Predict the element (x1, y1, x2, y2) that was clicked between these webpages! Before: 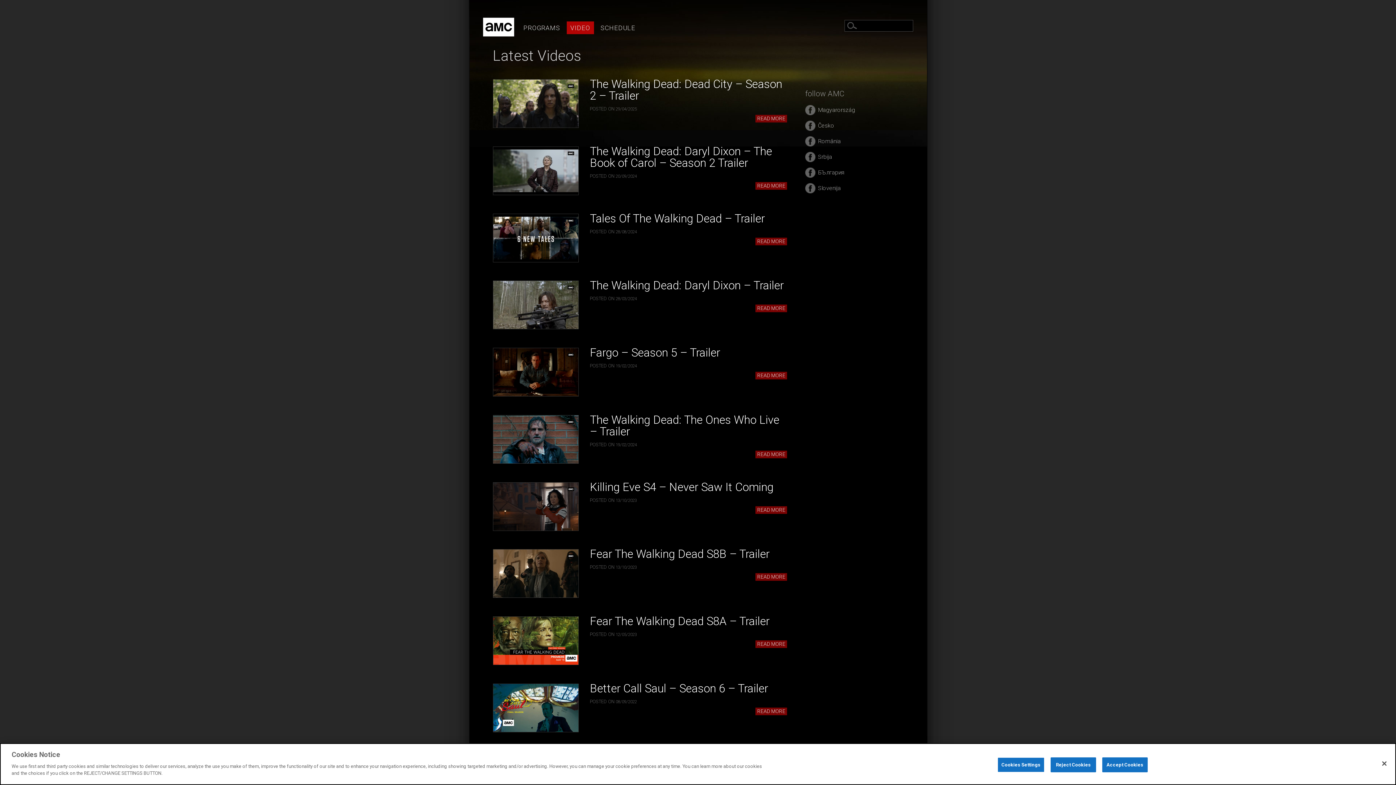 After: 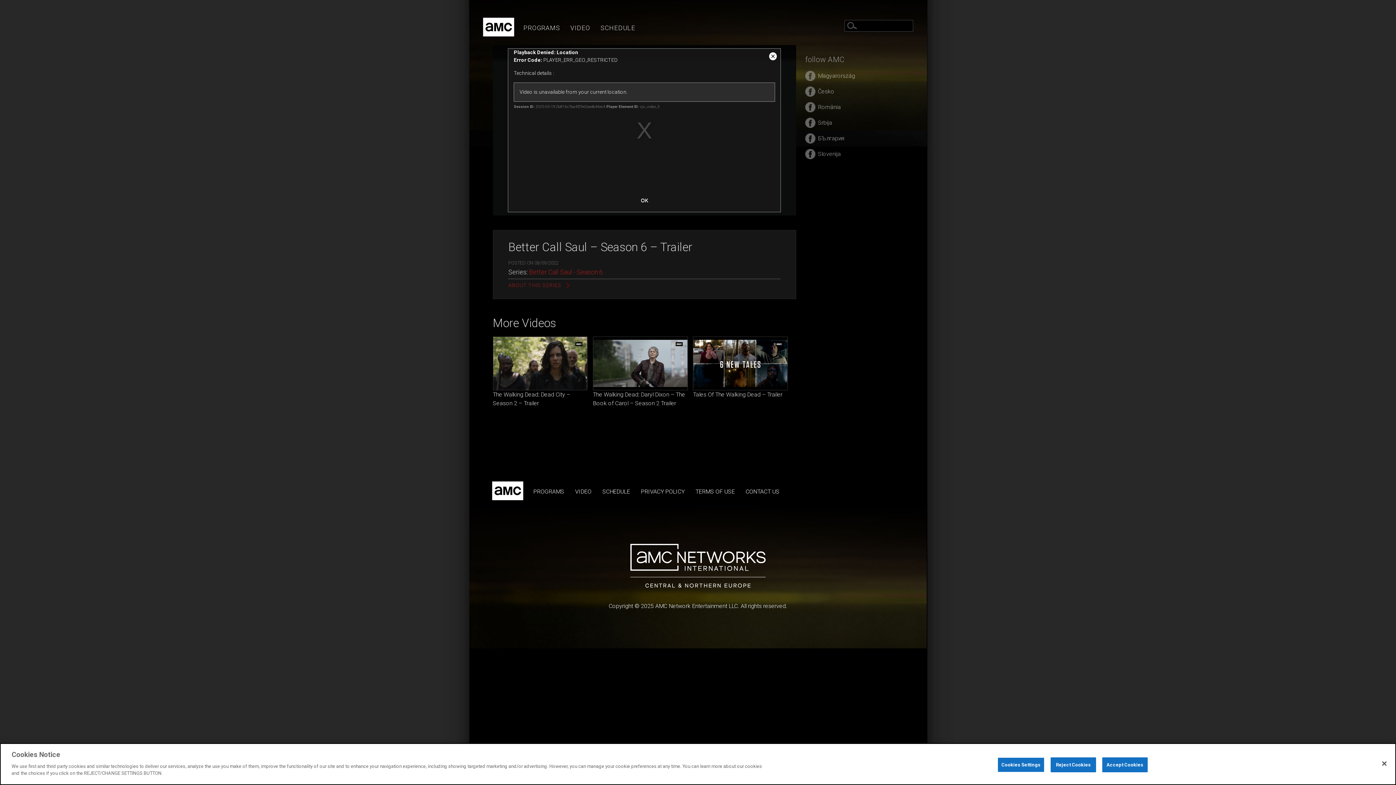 Action: bbox: (492, 724, 579, 731)